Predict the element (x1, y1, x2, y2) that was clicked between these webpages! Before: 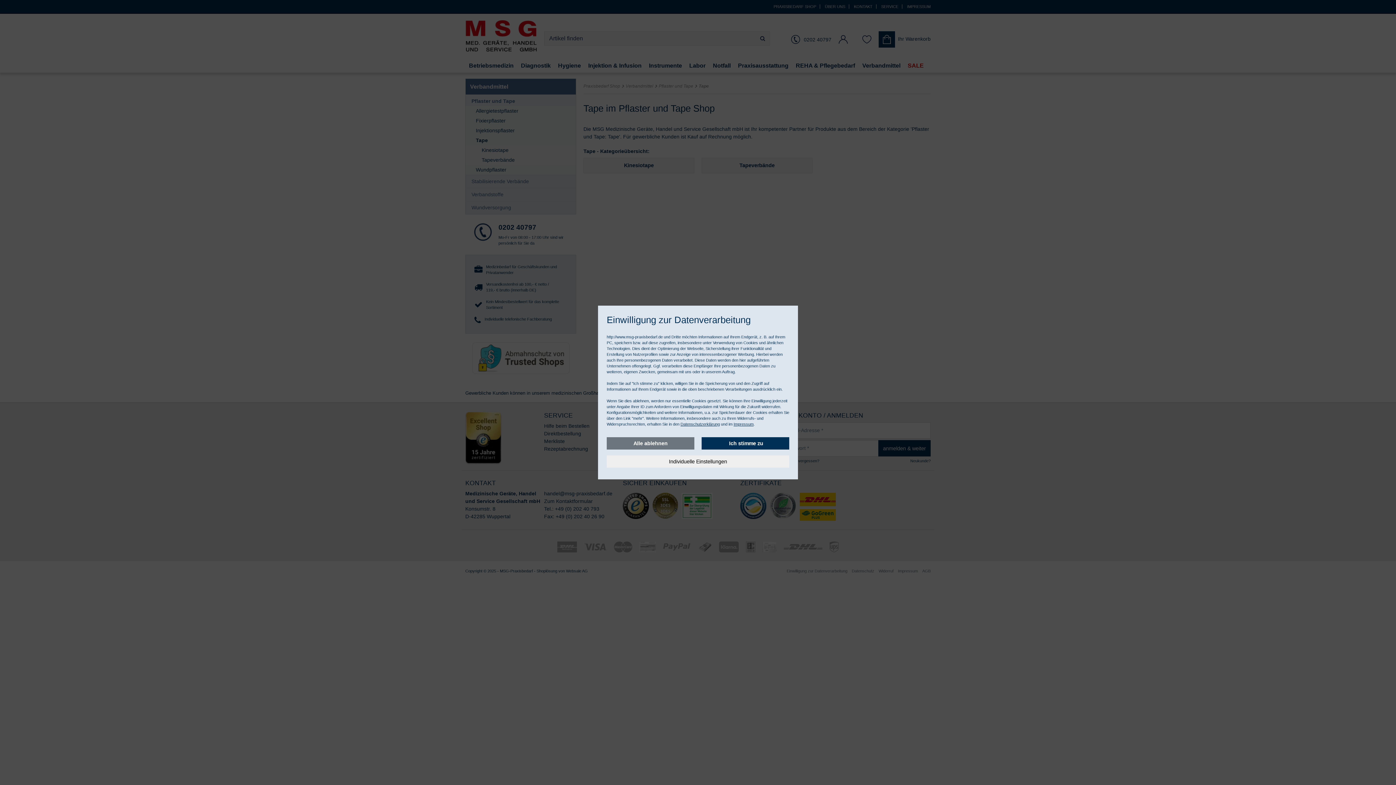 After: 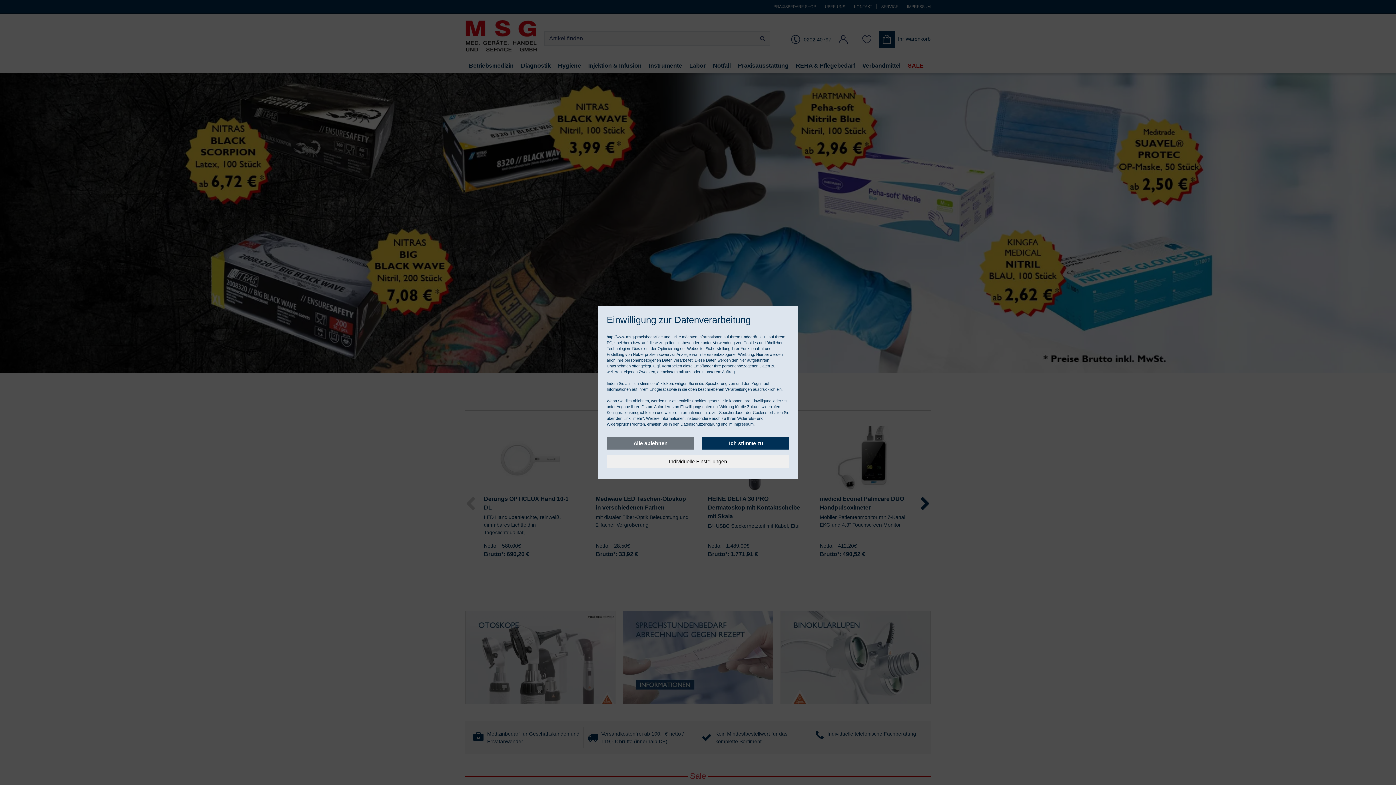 Action: bbox: (606, 334, 664, 339) label: http://www.msg-praxisbedarf.de 